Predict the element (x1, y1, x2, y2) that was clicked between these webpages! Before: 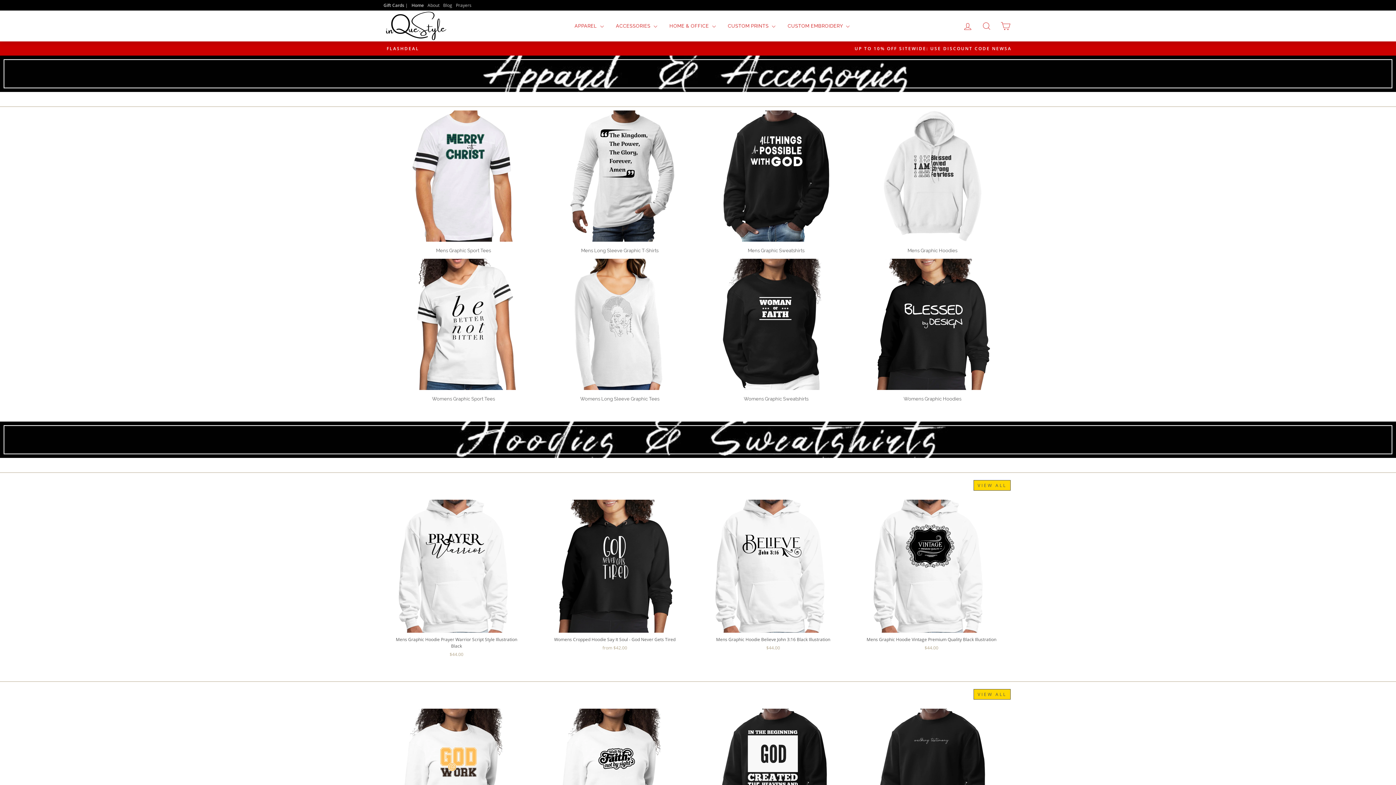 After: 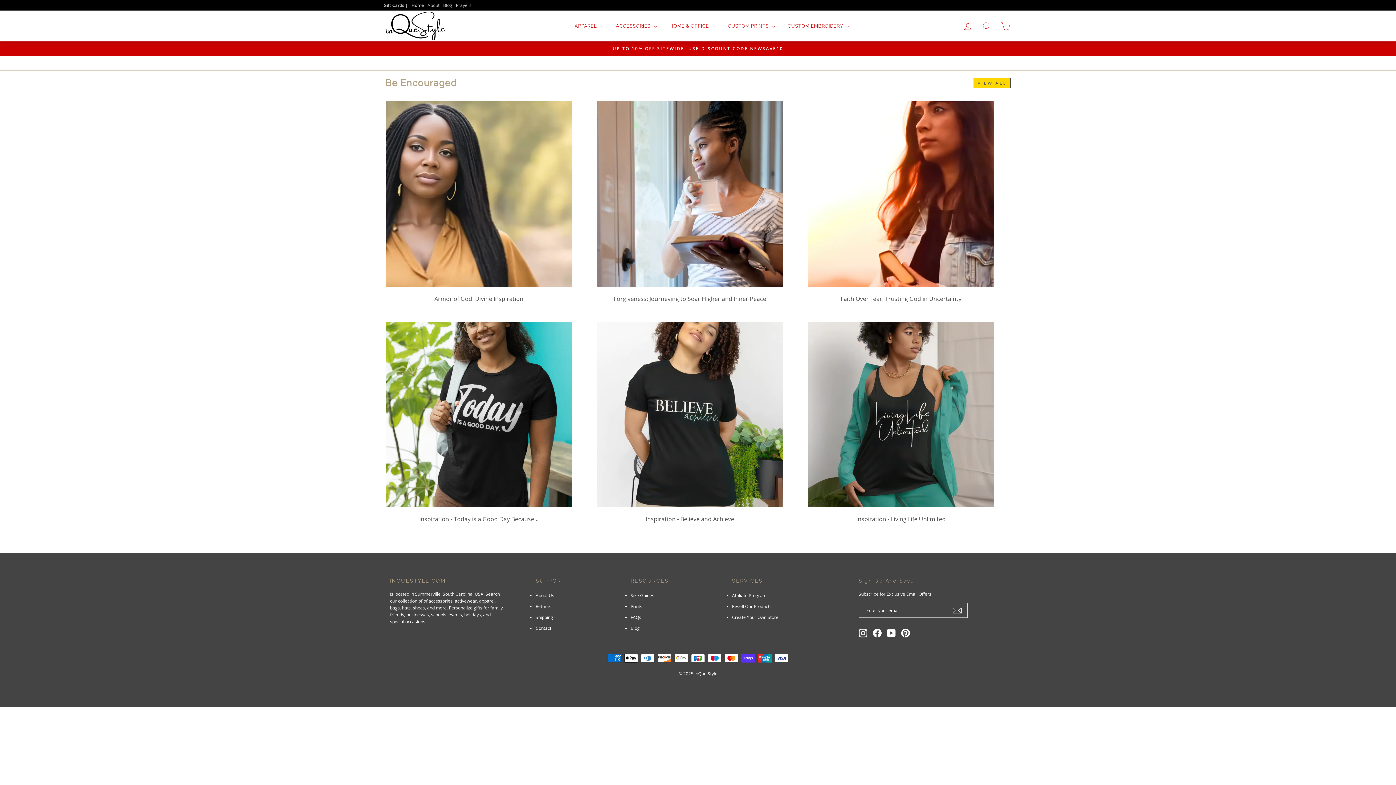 Action: label: Blog bbox: (441, 0, 454, 10)